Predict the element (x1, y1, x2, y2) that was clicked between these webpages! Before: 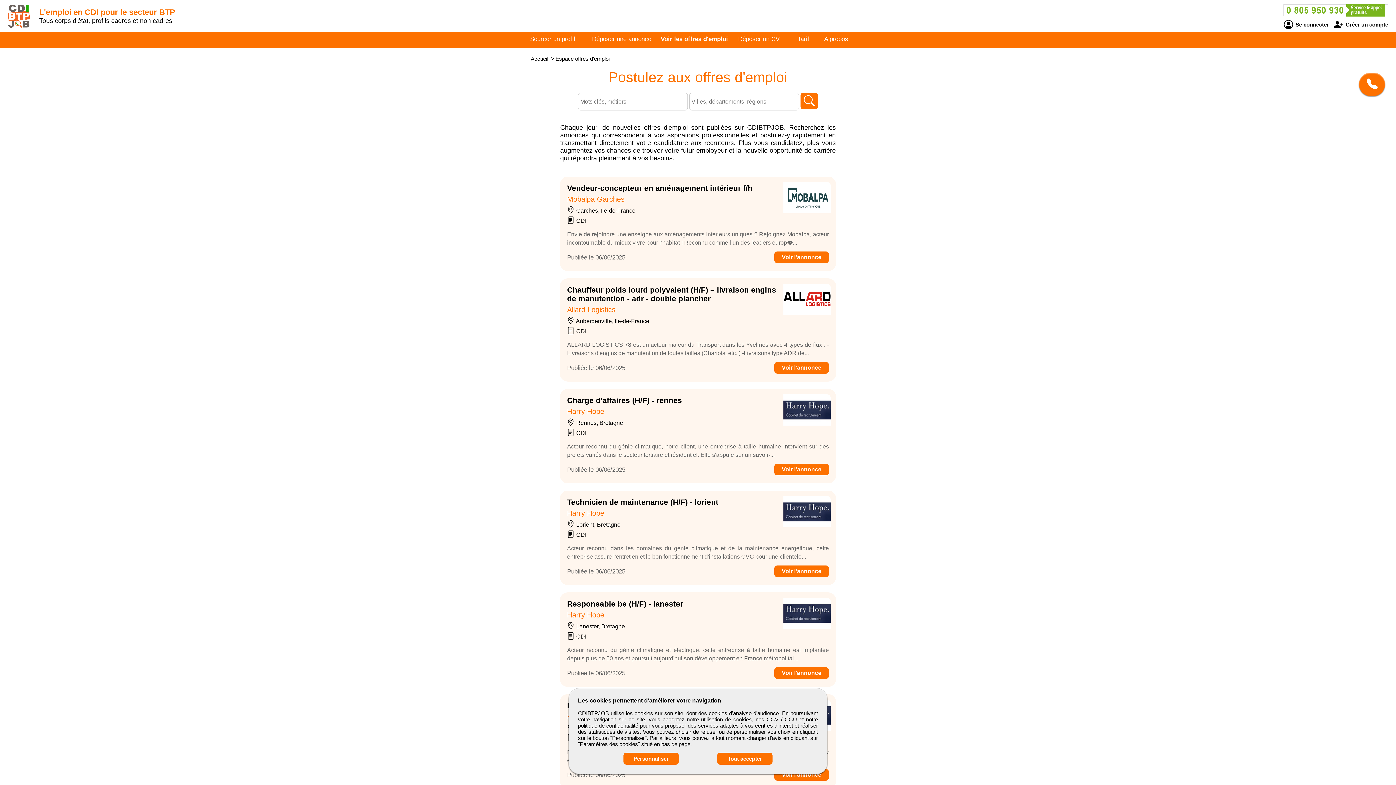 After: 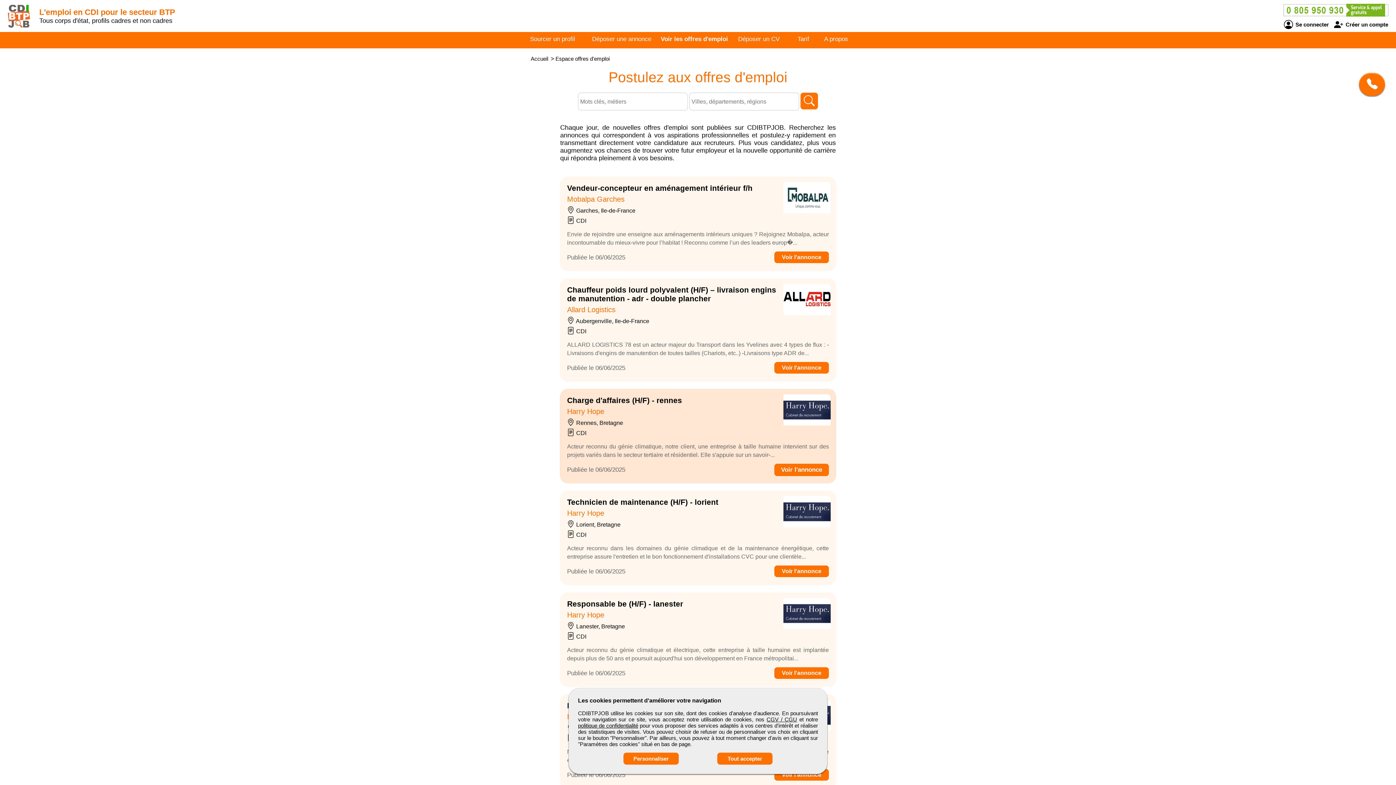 Action: label: Voir l'annonce bbox: (774, 464, 829, 475)